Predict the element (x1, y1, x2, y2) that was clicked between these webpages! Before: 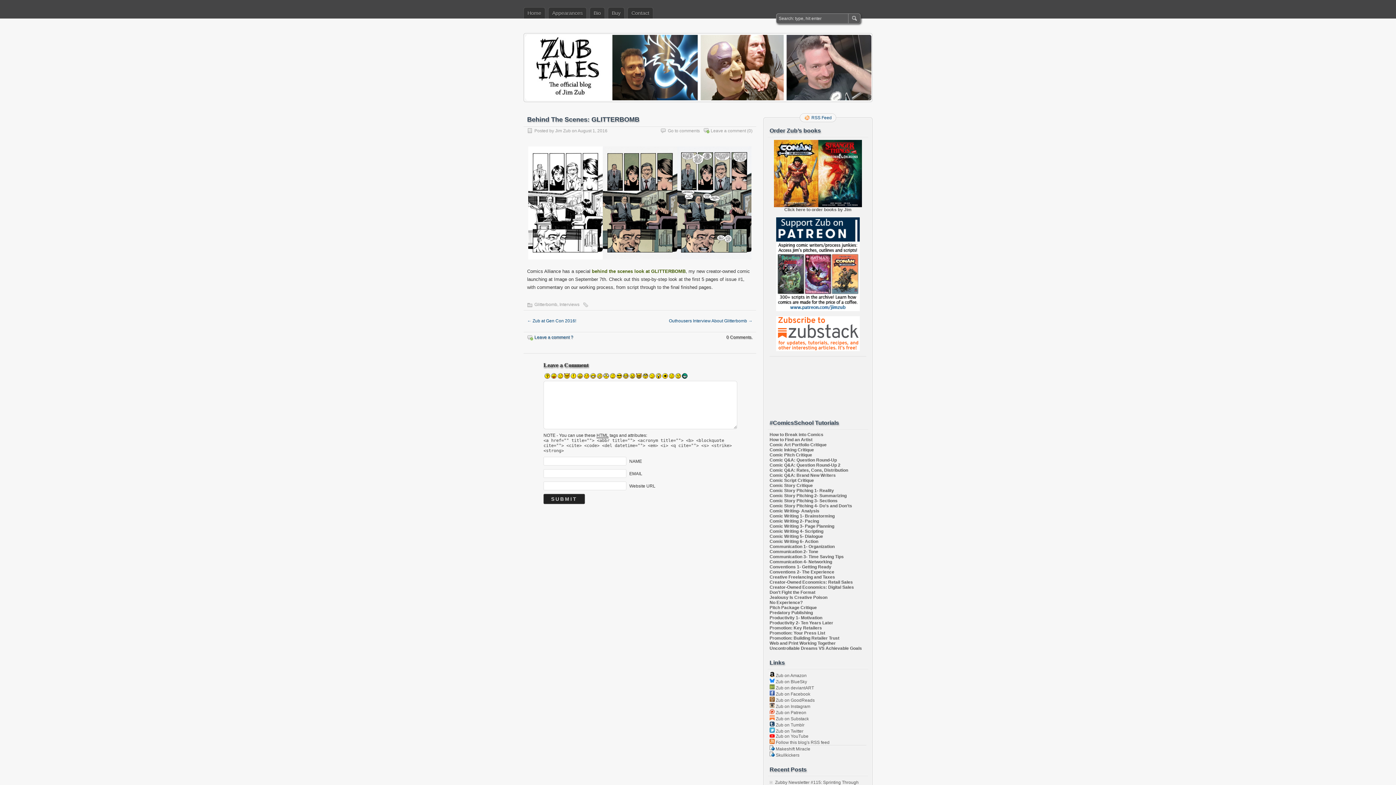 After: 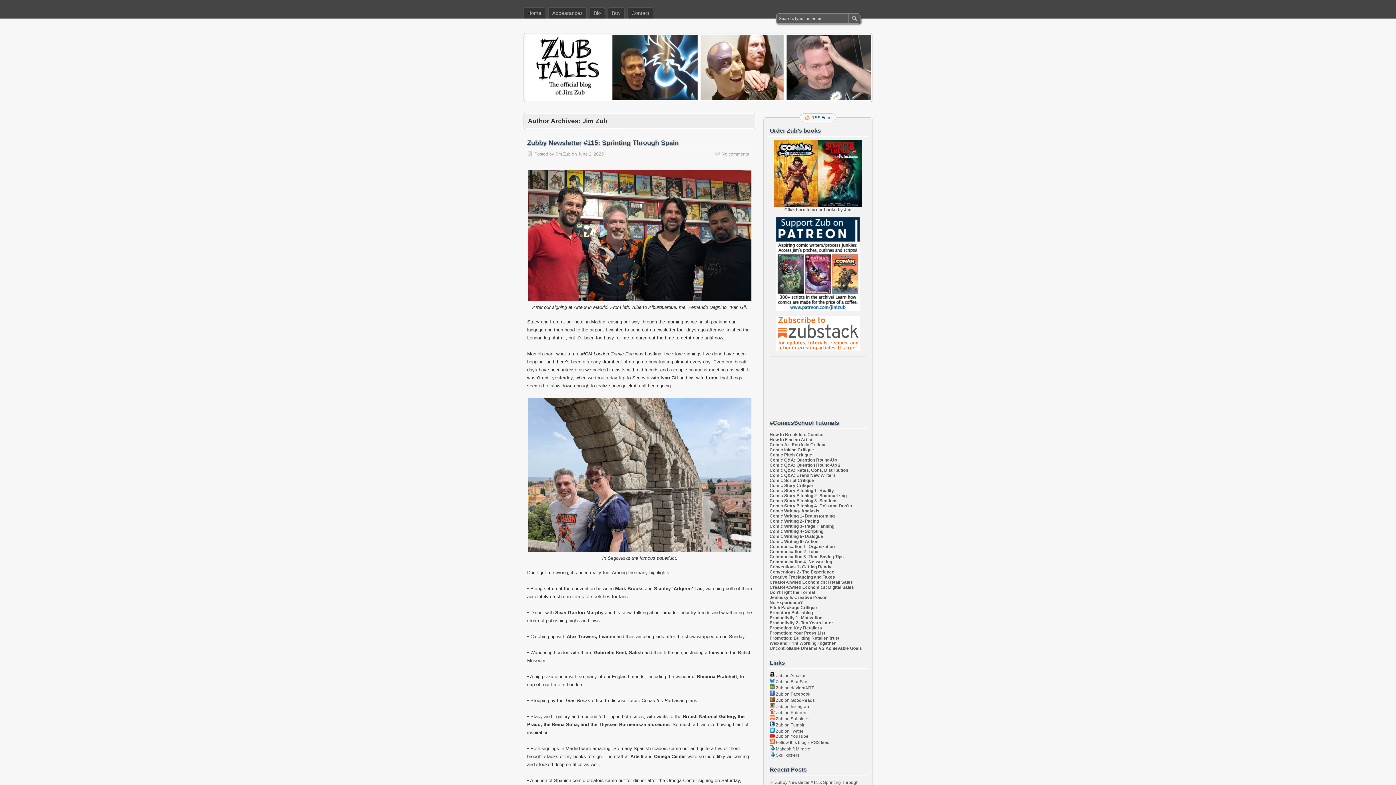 Action: label: Jim Zub bbox: (555, 128, 570, 133)